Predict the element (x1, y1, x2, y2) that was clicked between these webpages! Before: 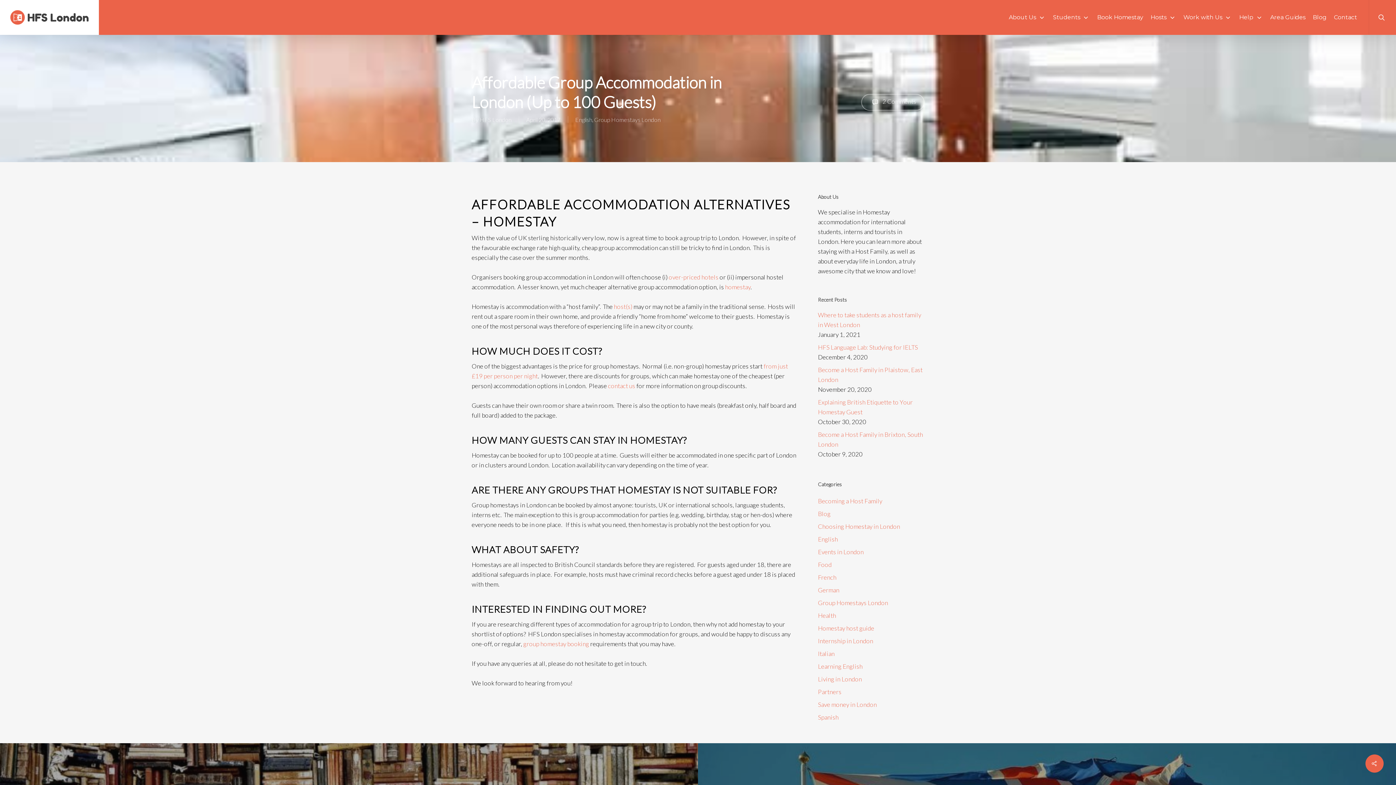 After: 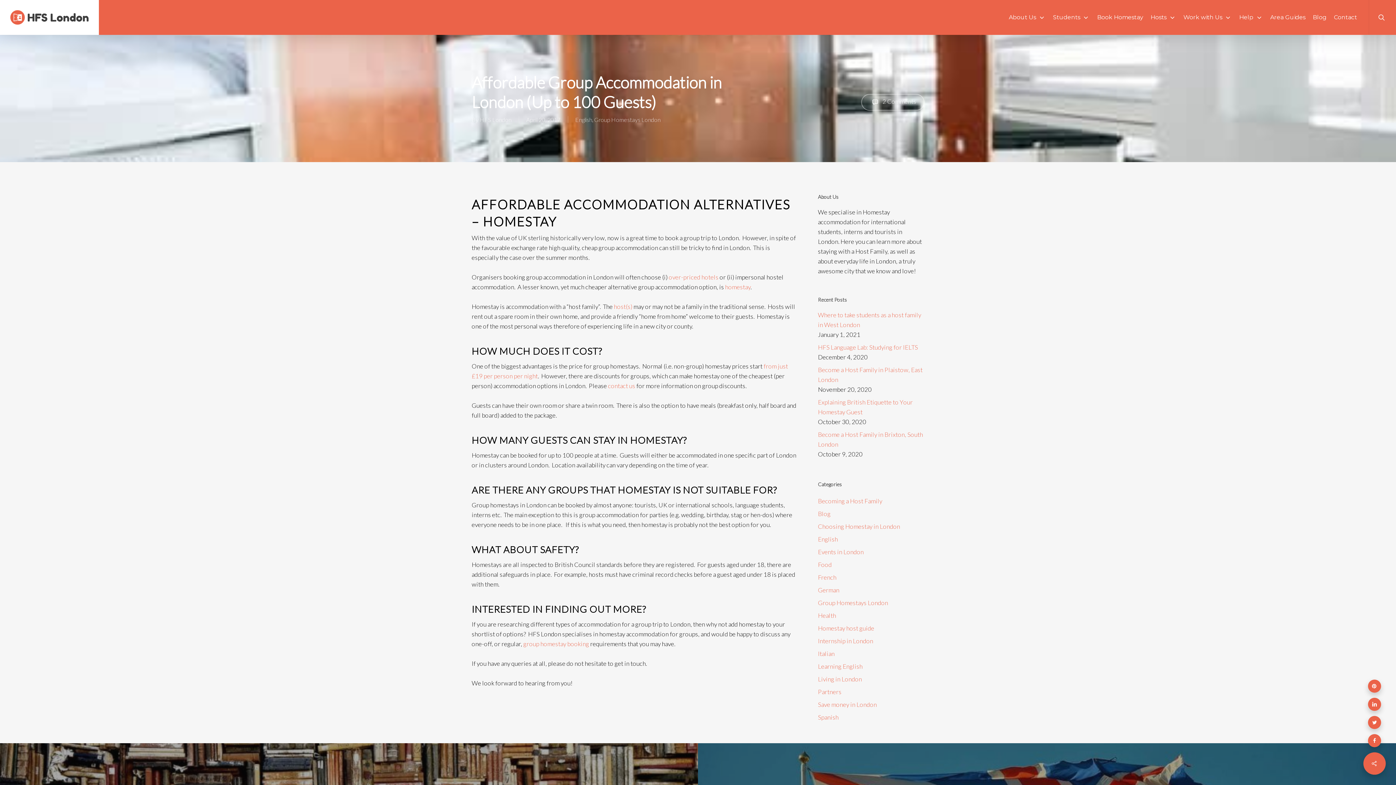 Action: bbox: (1365, 754, 1384, 773)